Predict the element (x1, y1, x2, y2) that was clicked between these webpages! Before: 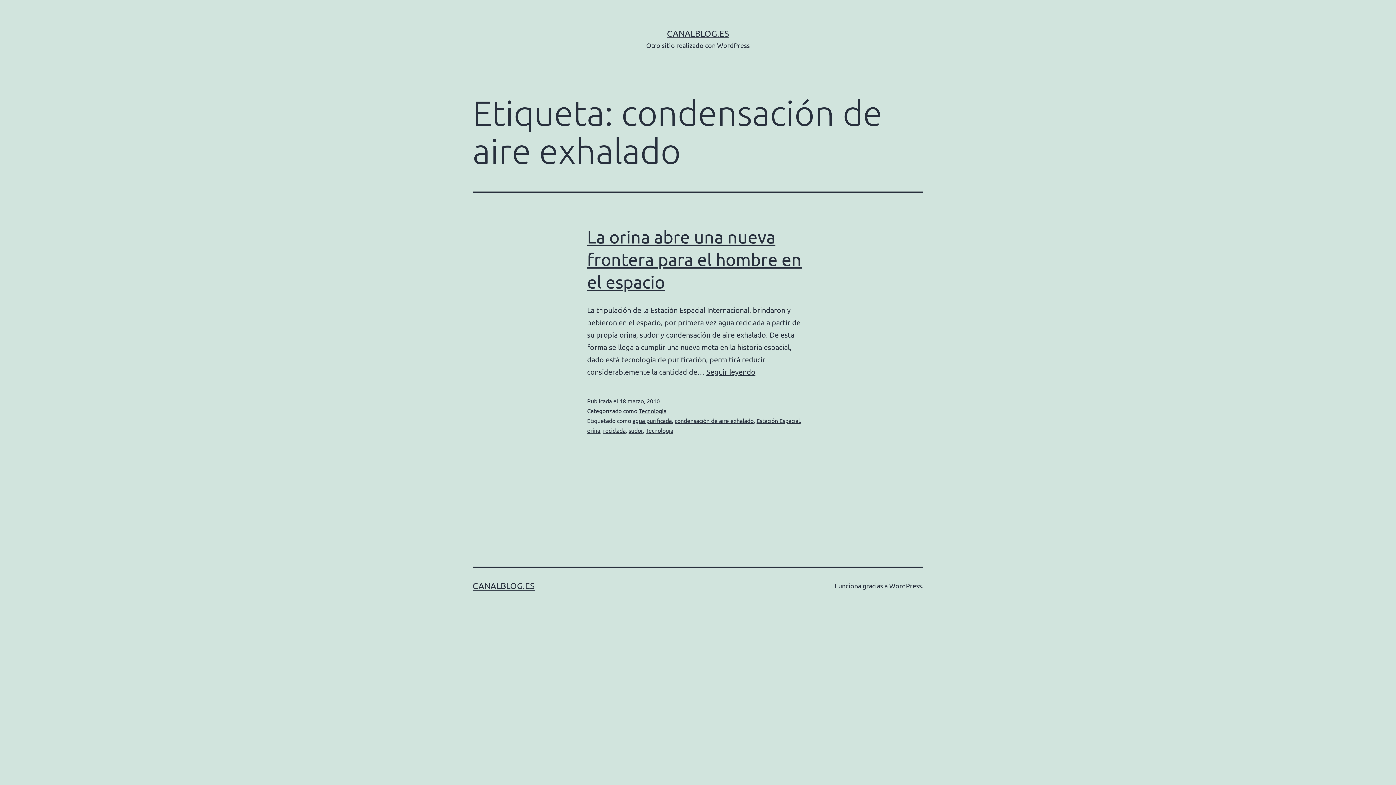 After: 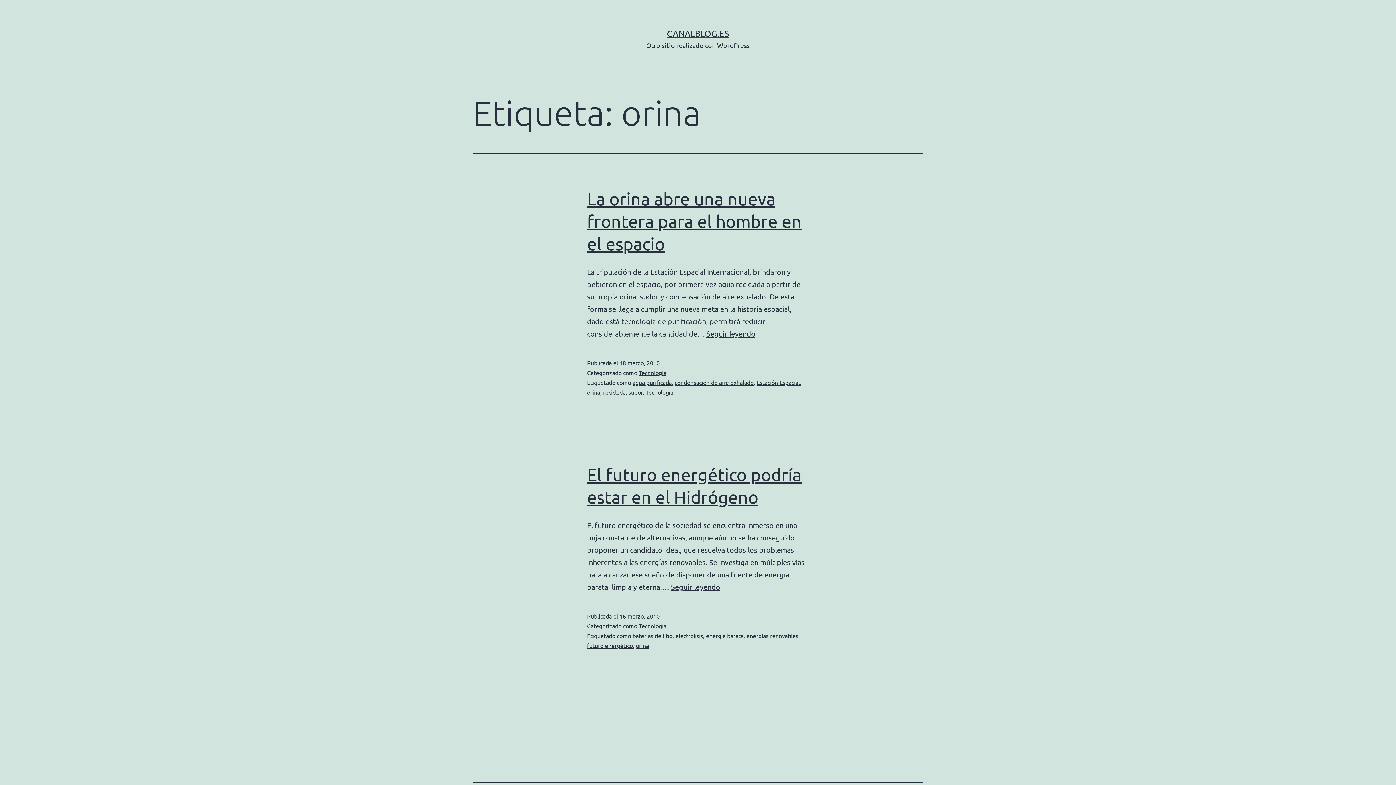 Action: bbox: (587, 426, 600, 434) label: orina